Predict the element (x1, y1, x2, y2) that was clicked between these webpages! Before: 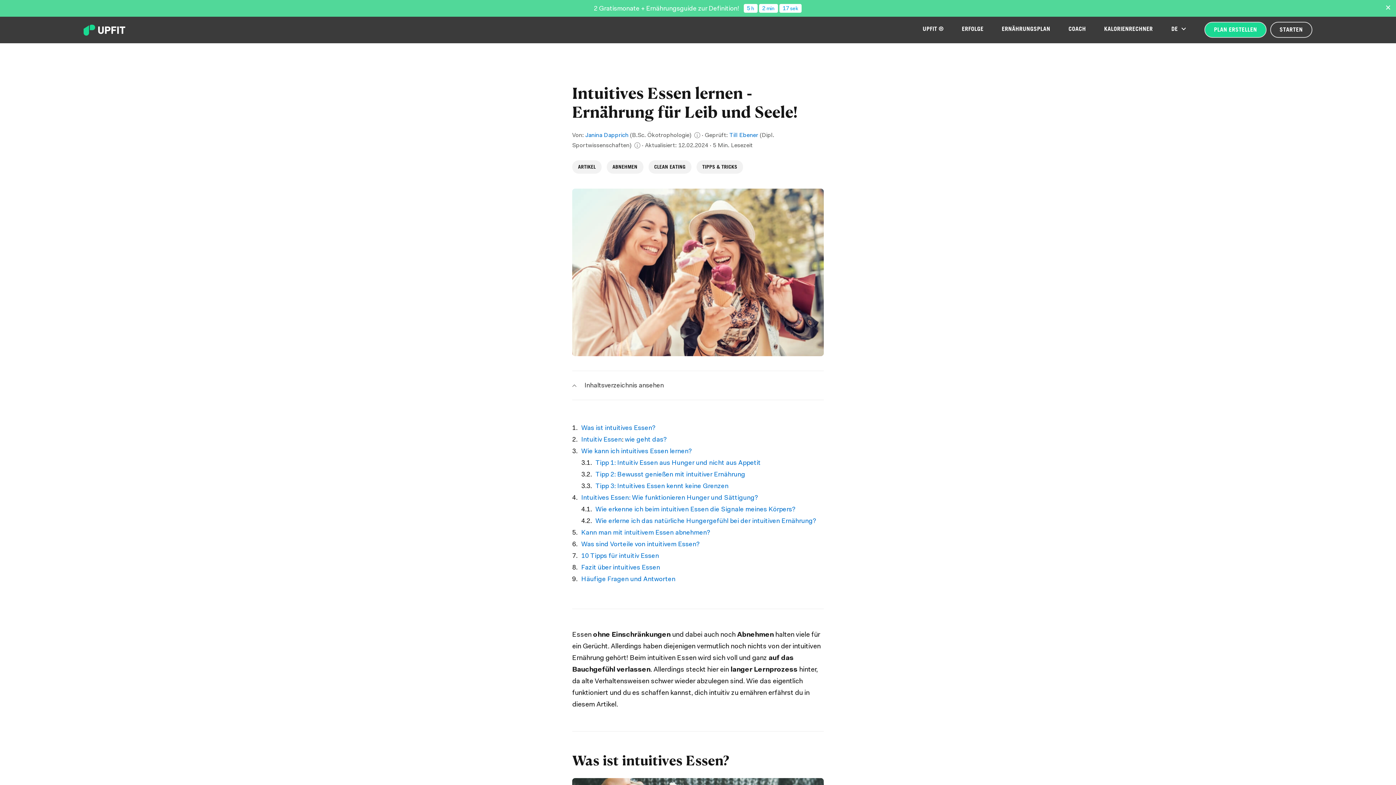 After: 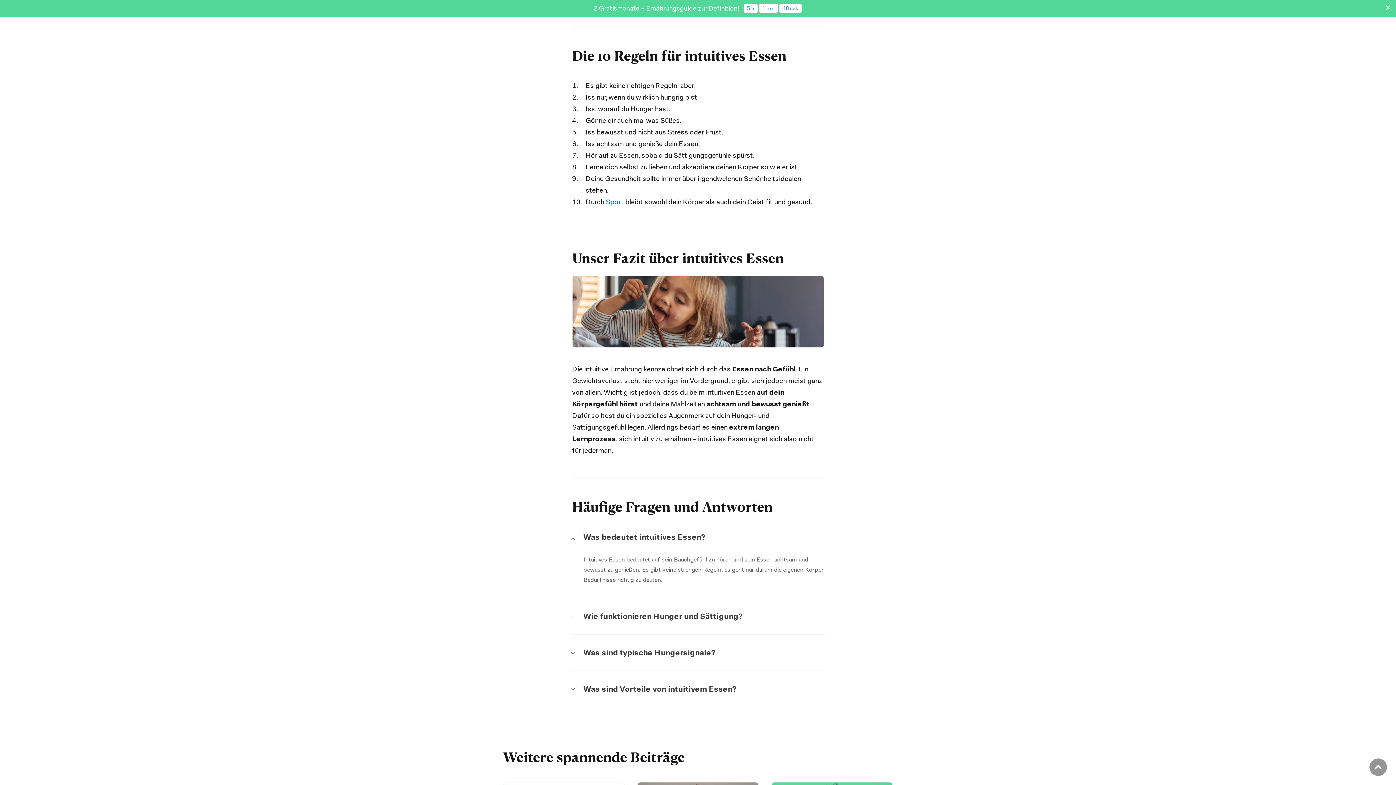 Action: label: 10 Tipps für intuitiv Essen bbox: (581, 536, 659, 543)